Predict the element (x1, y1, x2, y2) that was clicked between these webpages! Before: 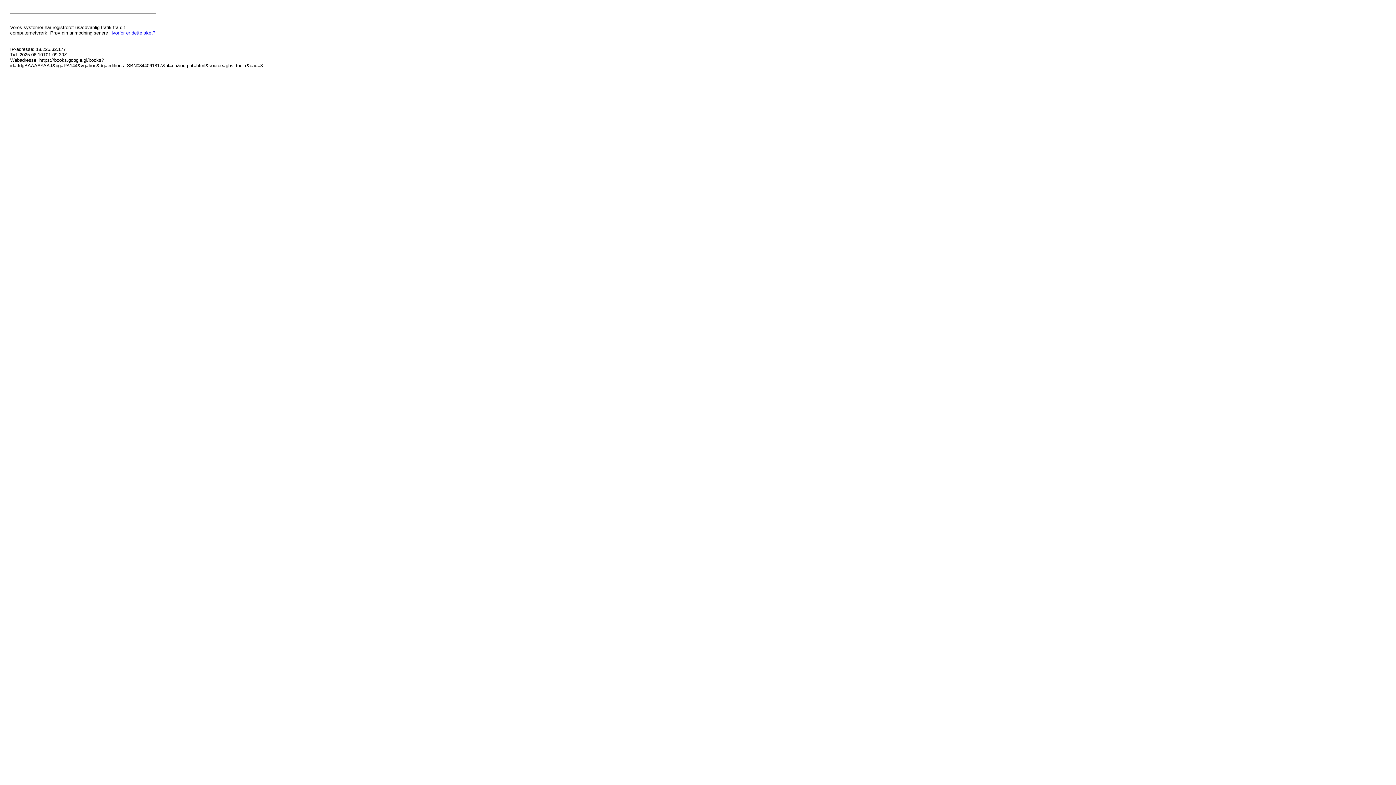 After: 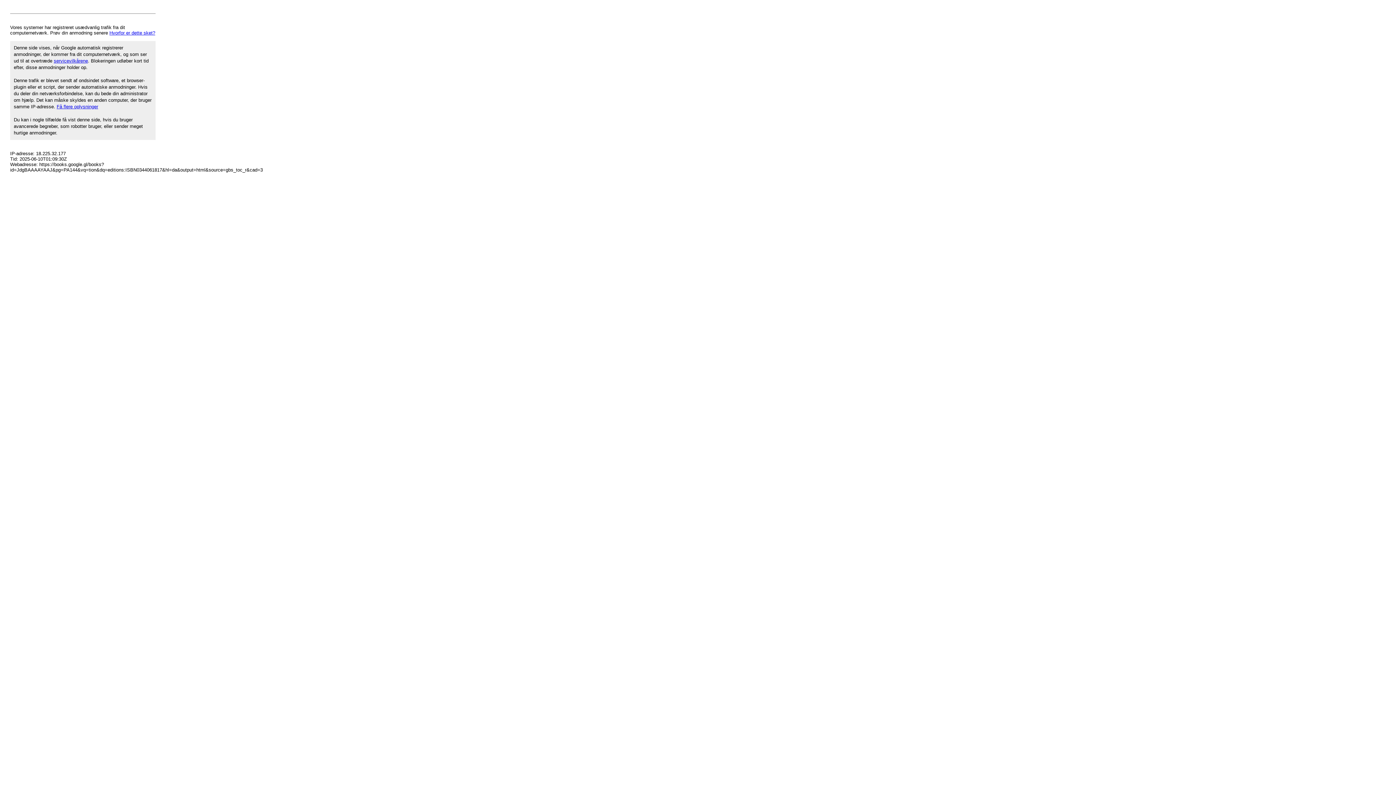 Action: bbox: (109, 30, 155, 35) label: Hvorfor er dette sket?